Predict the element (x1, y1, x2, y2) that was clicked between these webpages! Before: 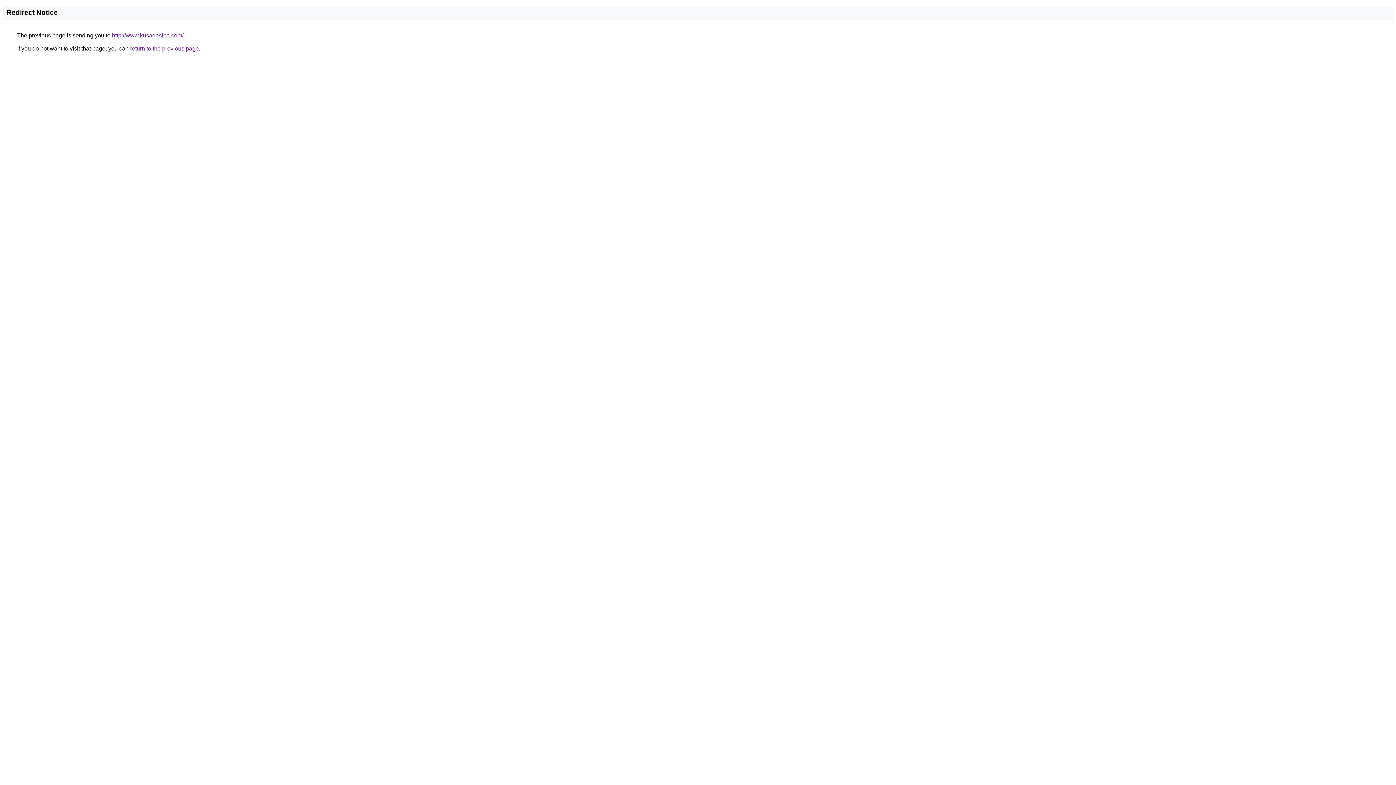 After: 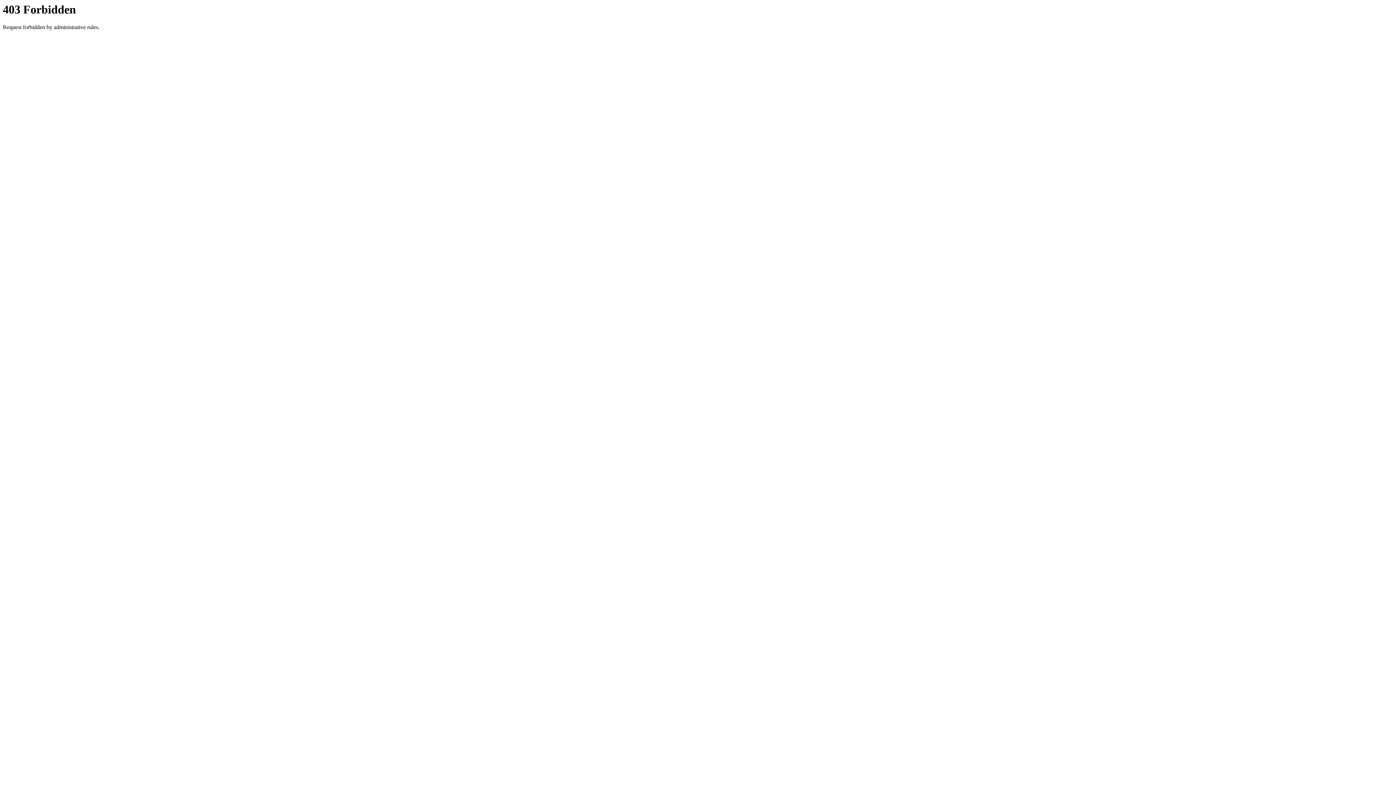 Action: label: http://www.kusadasina.com/ bbox: (112, 32, 183, 38)